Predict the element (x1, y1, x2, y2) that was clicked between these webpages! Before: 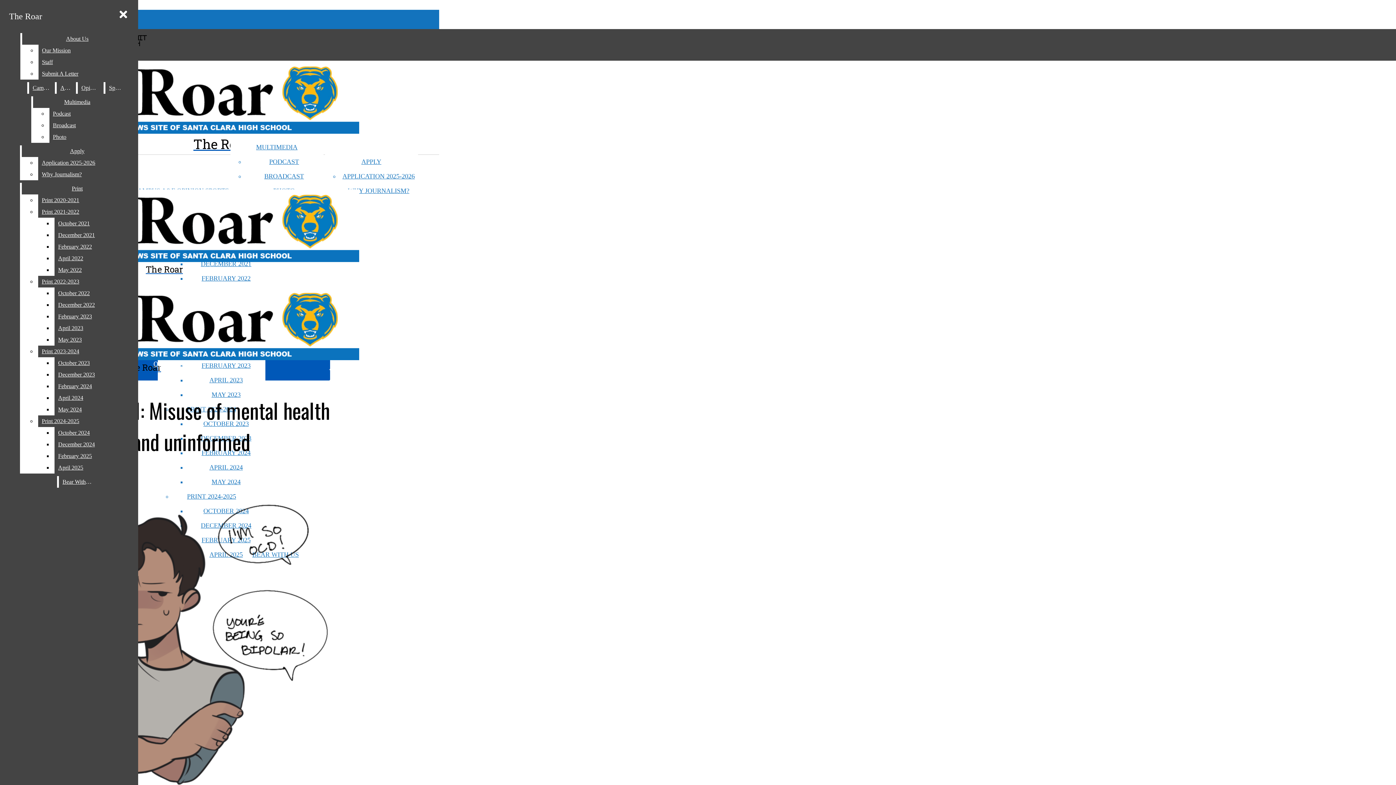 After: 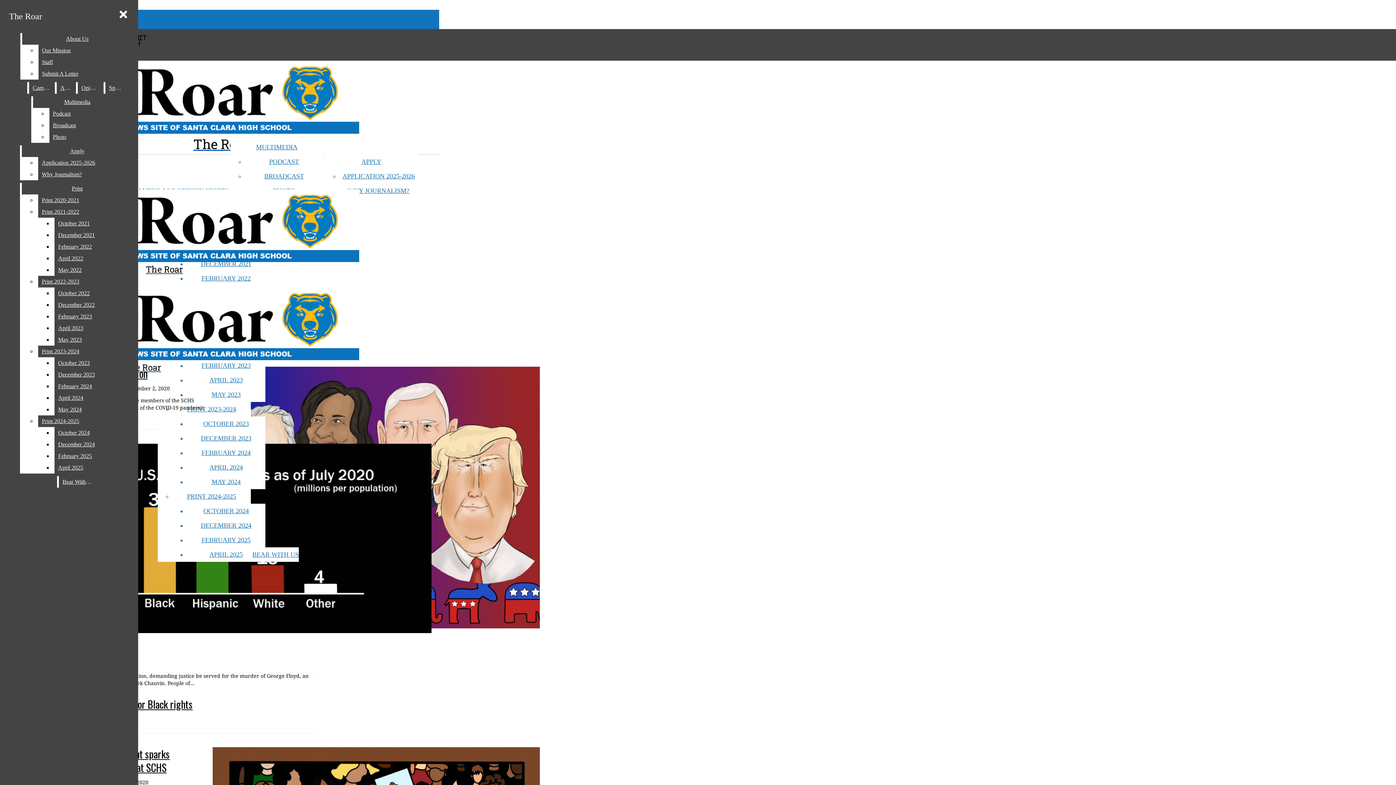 Action: bbox: (153, 360, 194, 368) label: October 2020